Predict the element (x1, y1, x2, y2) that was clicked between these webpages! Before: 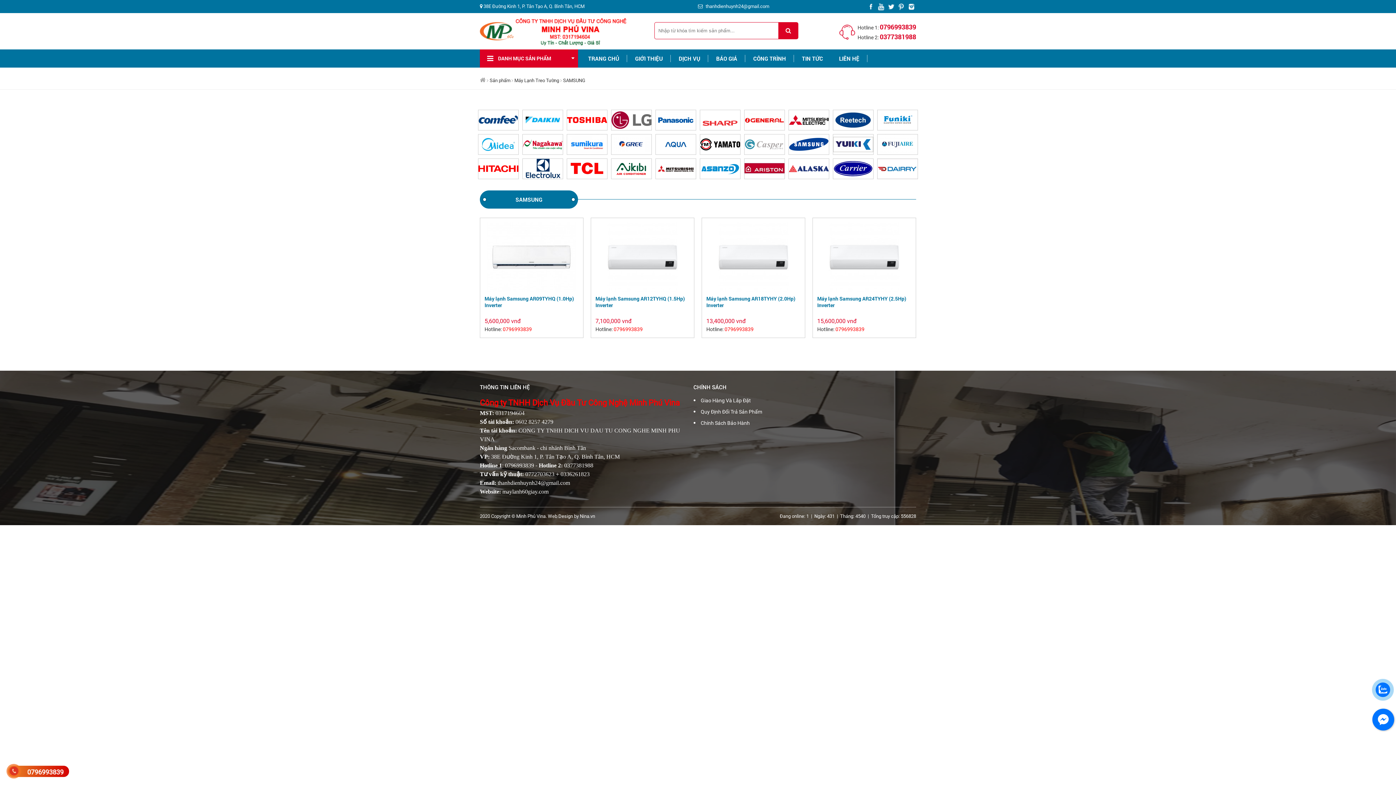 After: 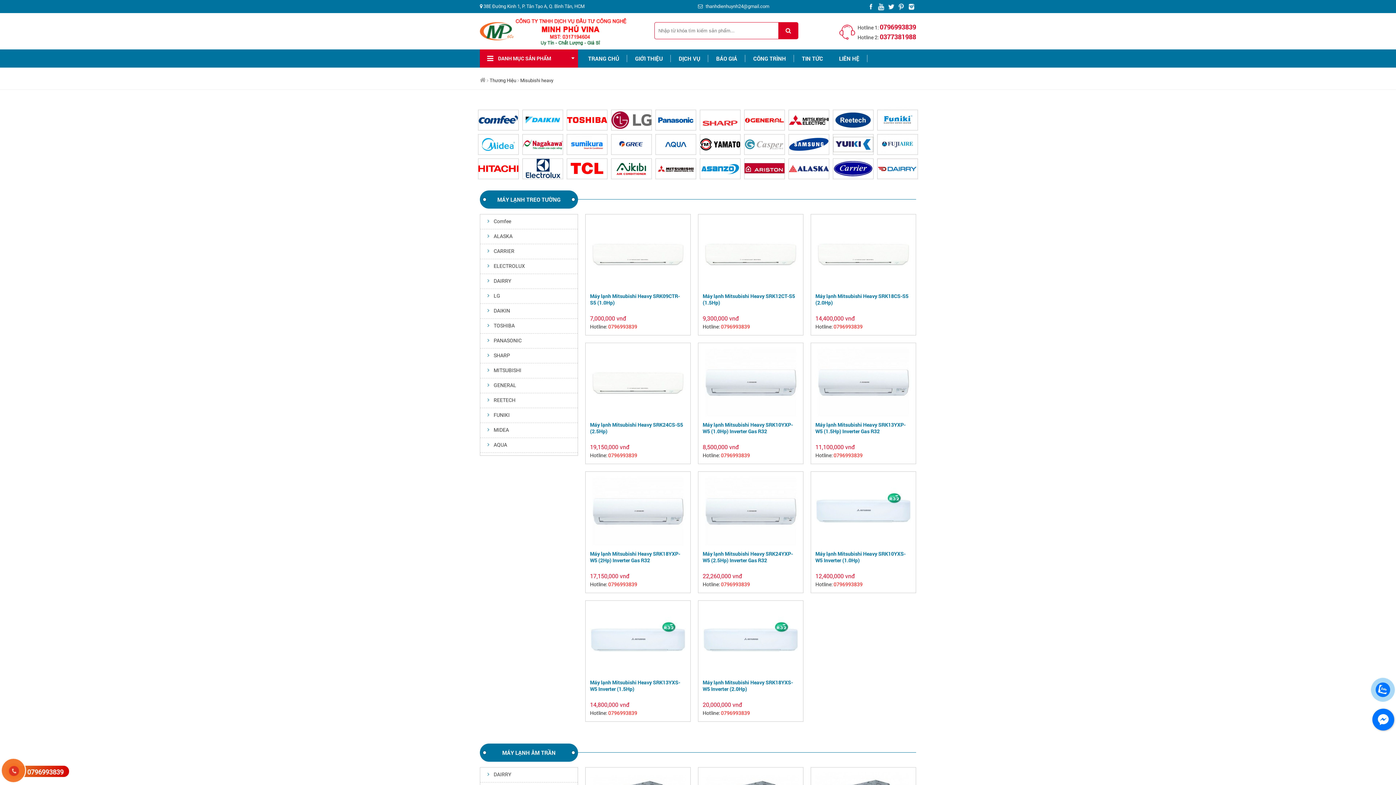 Action: bbox: (656, 147, 656, 153)